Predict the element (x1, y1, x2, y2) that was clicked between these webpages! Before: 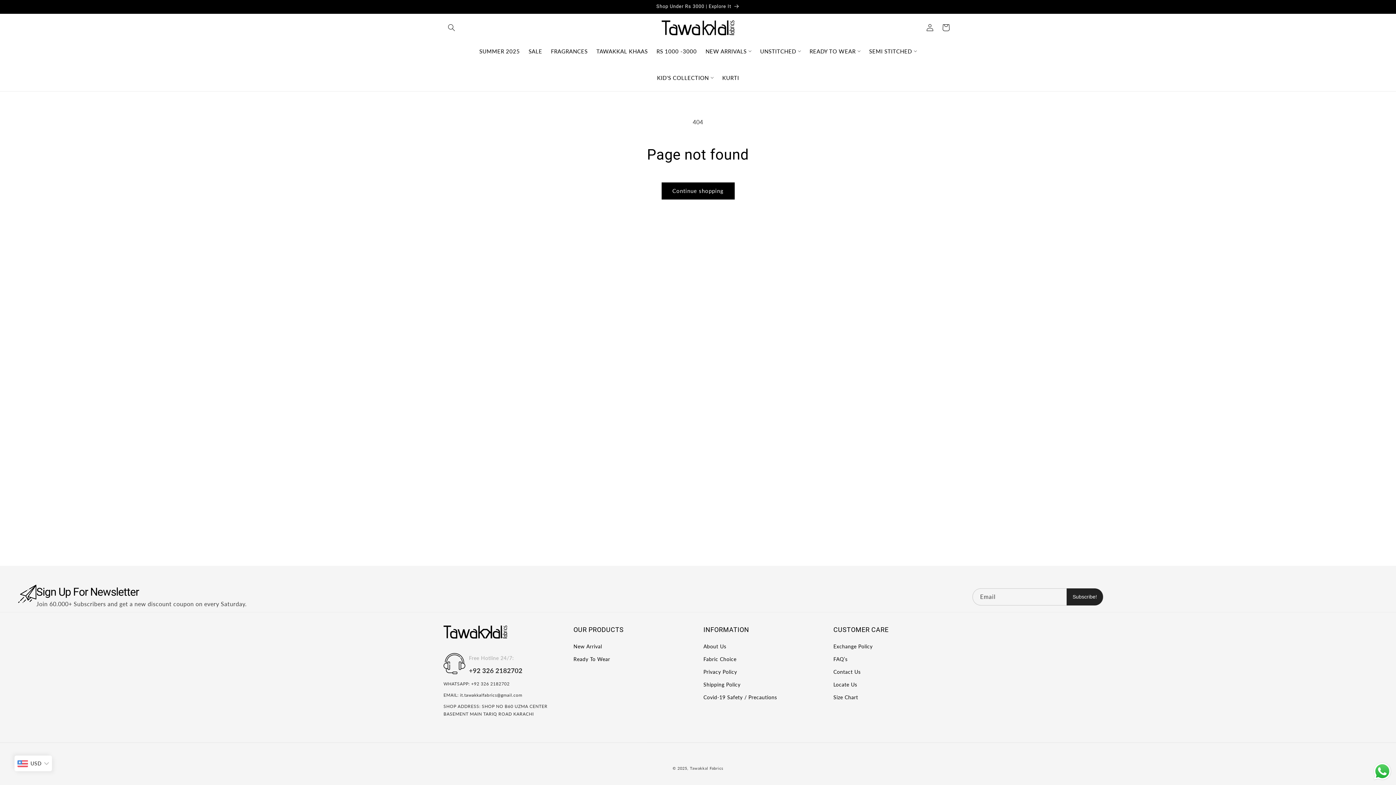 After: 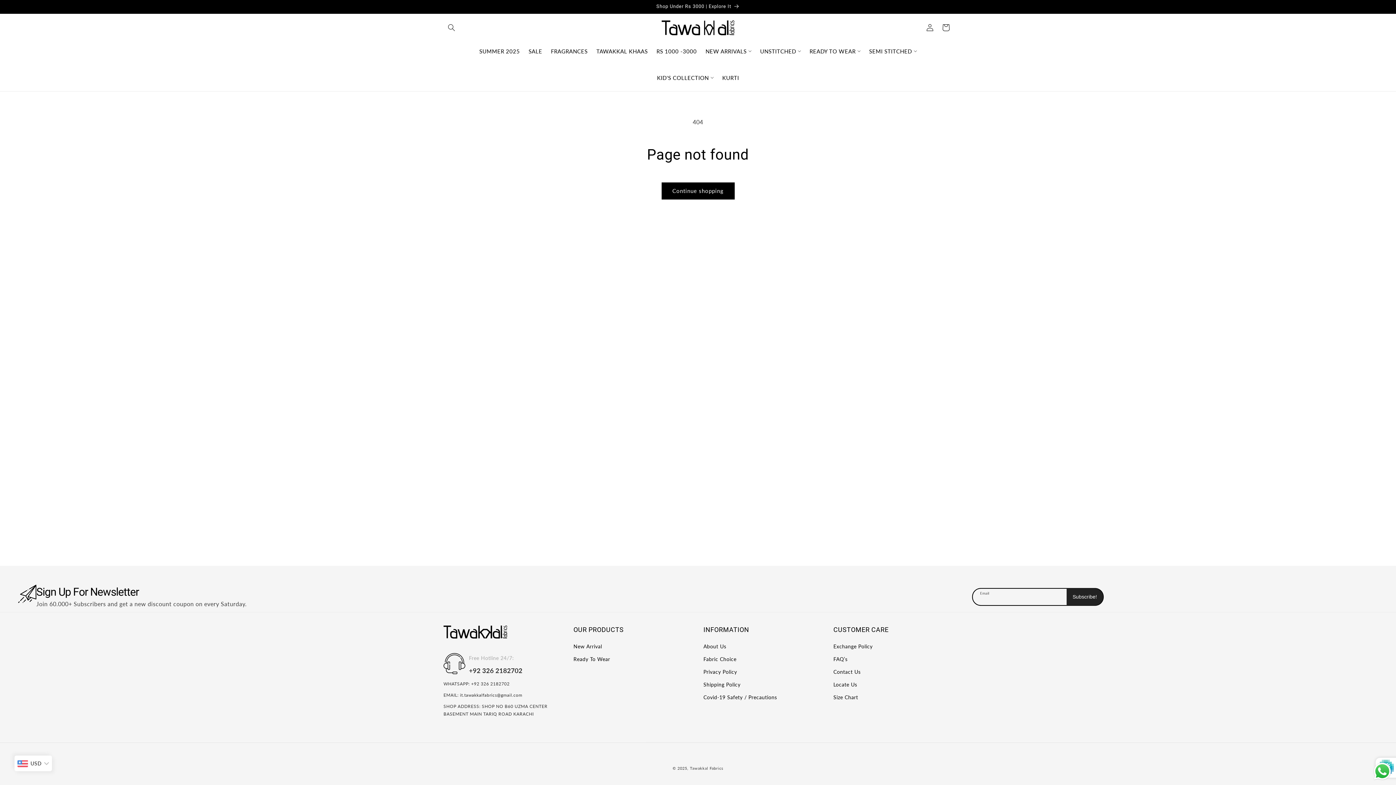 Action: label: Subscribe bbox: (1066, 588, 1103, 605)